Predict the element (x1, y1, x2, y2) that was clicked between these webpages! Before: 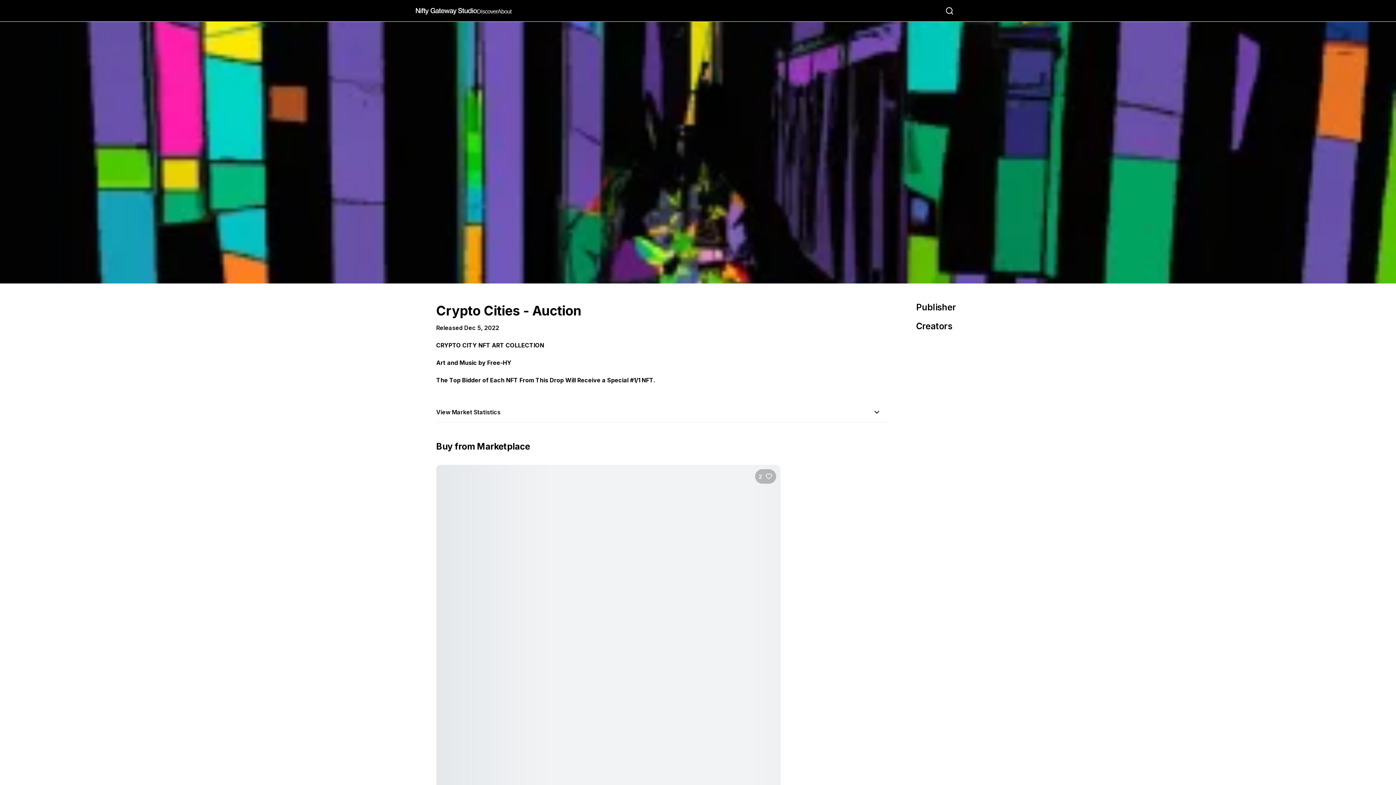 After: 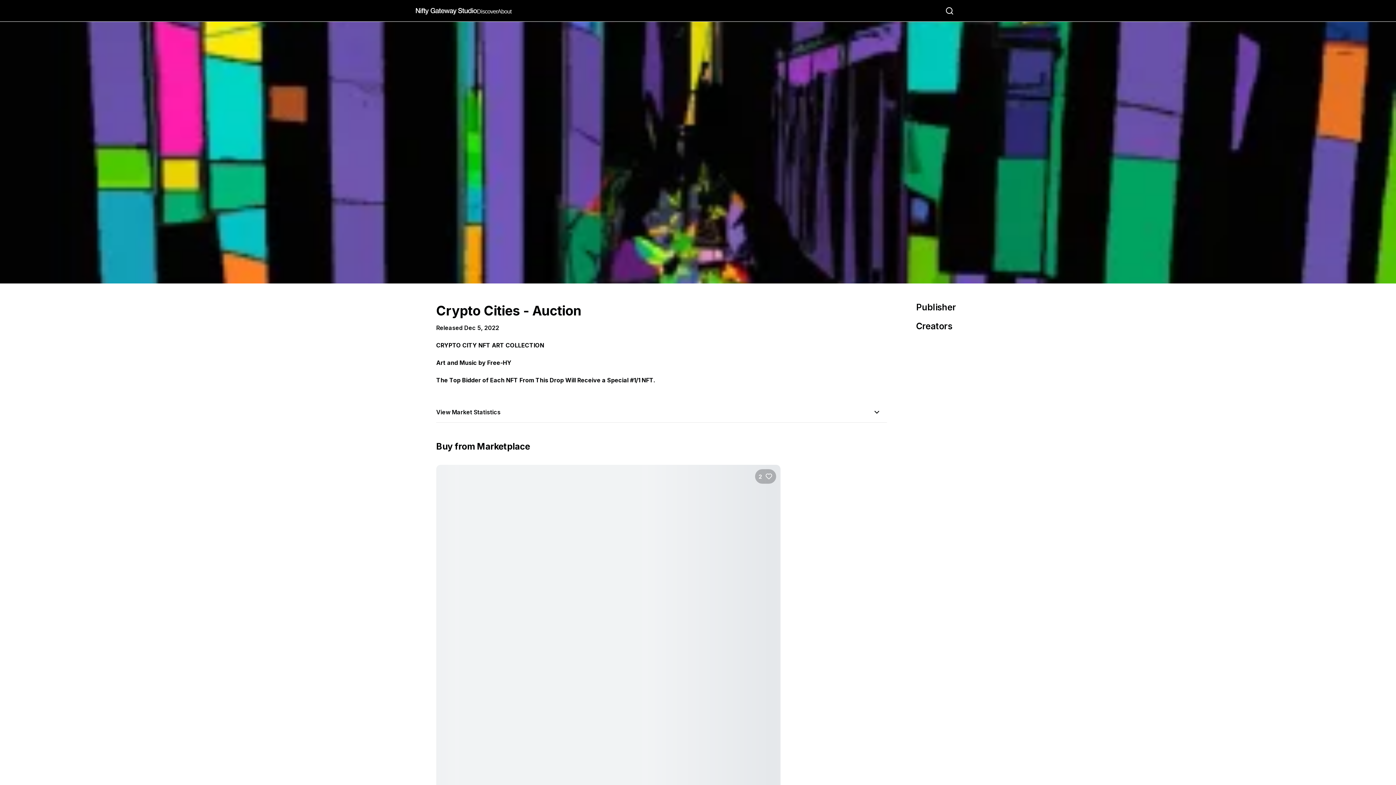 Action: bbox: (436, 402, 887, 422) label: View Market Statistics